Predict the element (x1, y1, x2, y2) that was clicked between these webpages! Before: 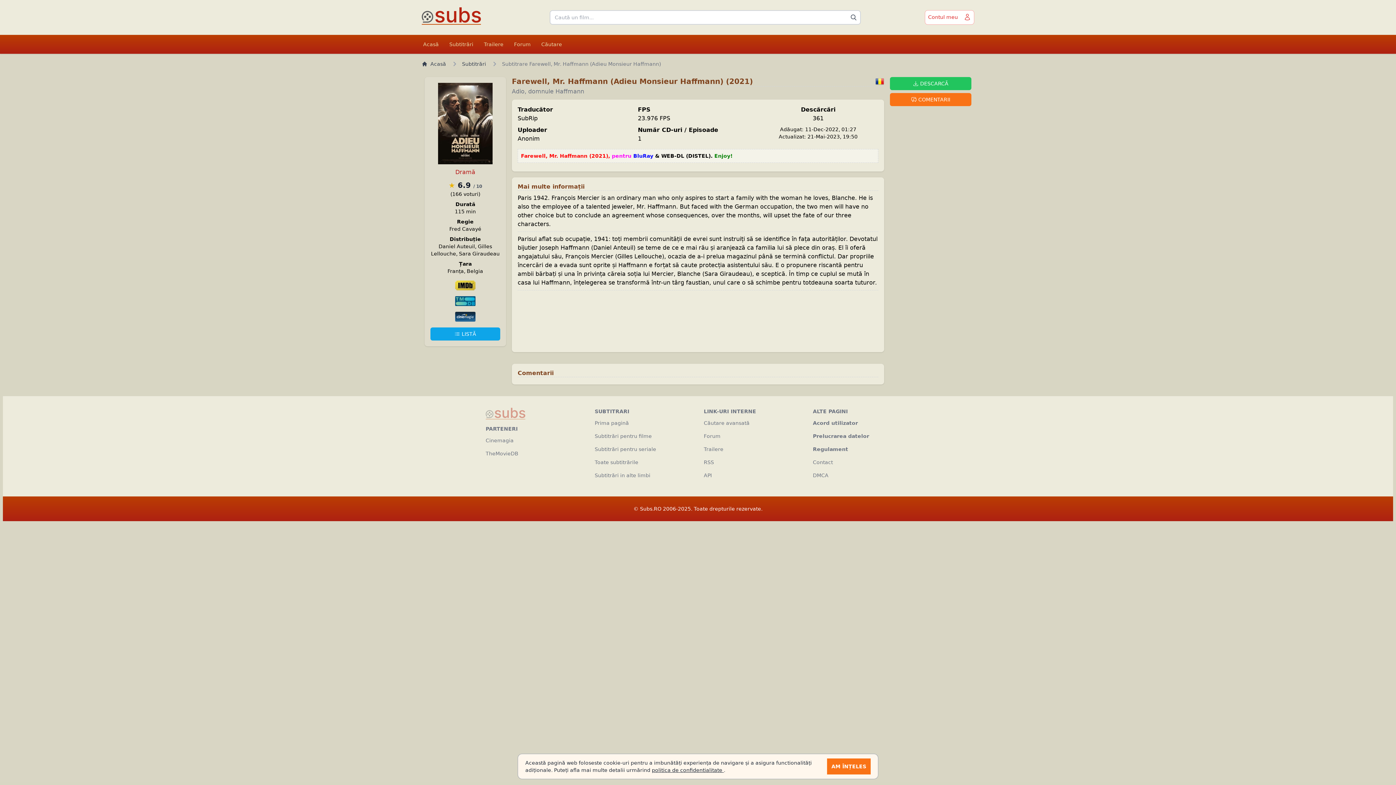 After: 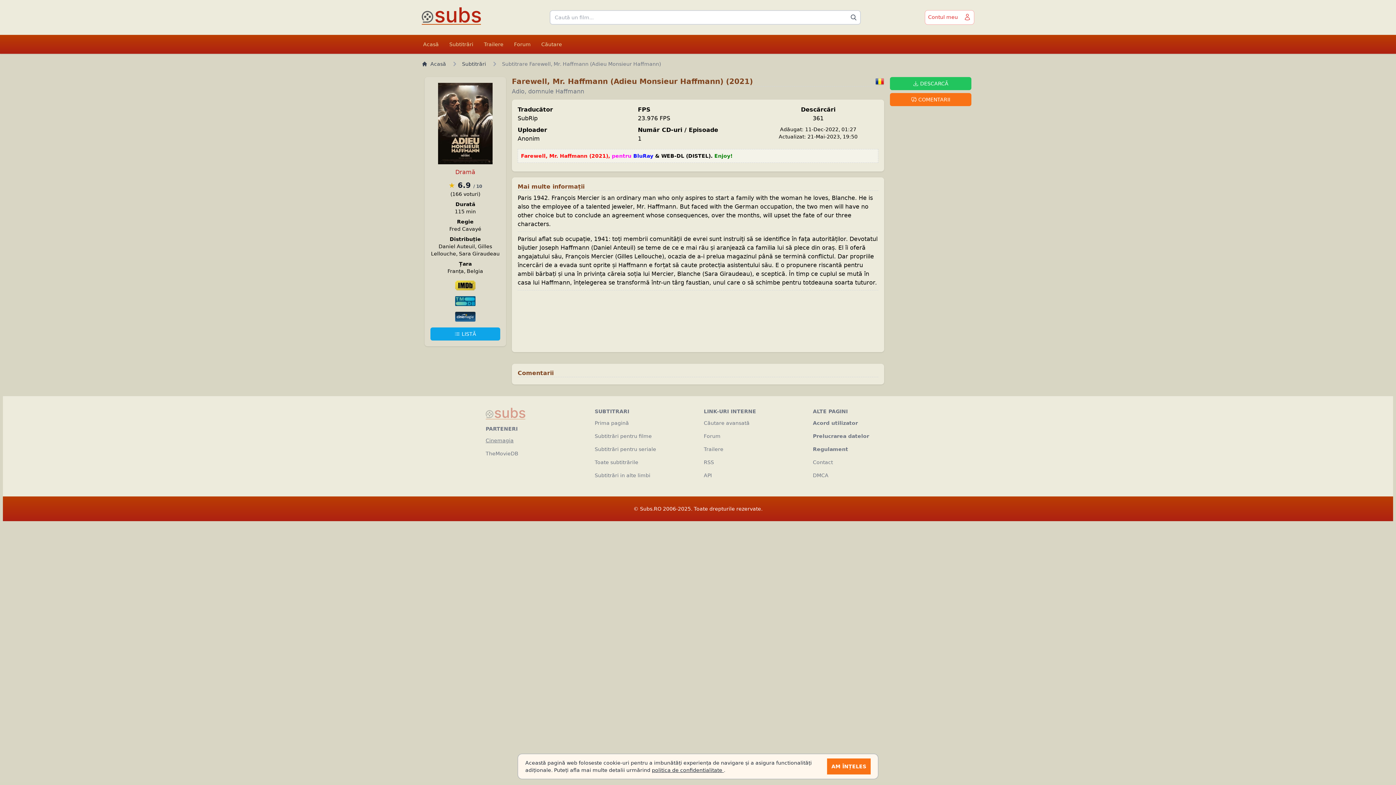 Action: bbox: (485, 437, 513, 443) label: Cinemagia